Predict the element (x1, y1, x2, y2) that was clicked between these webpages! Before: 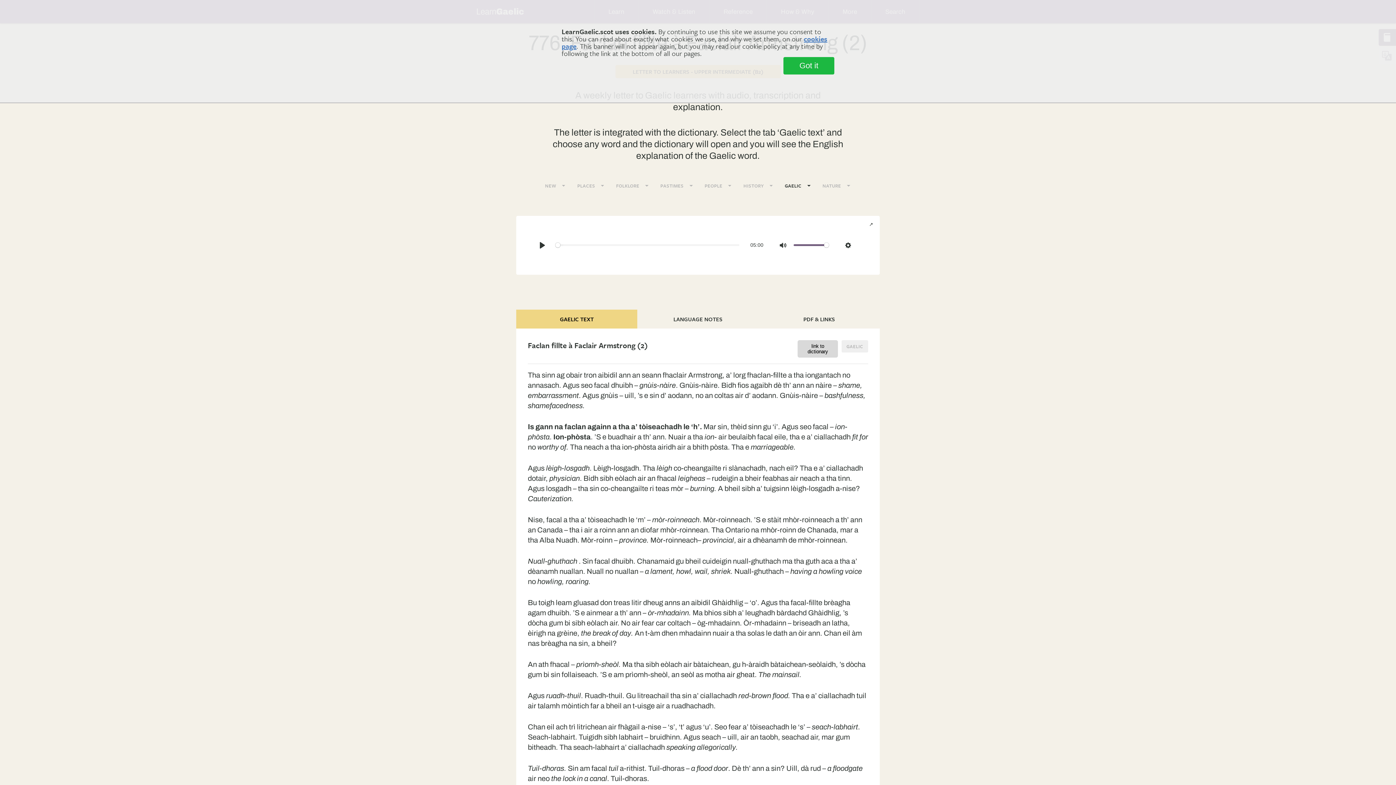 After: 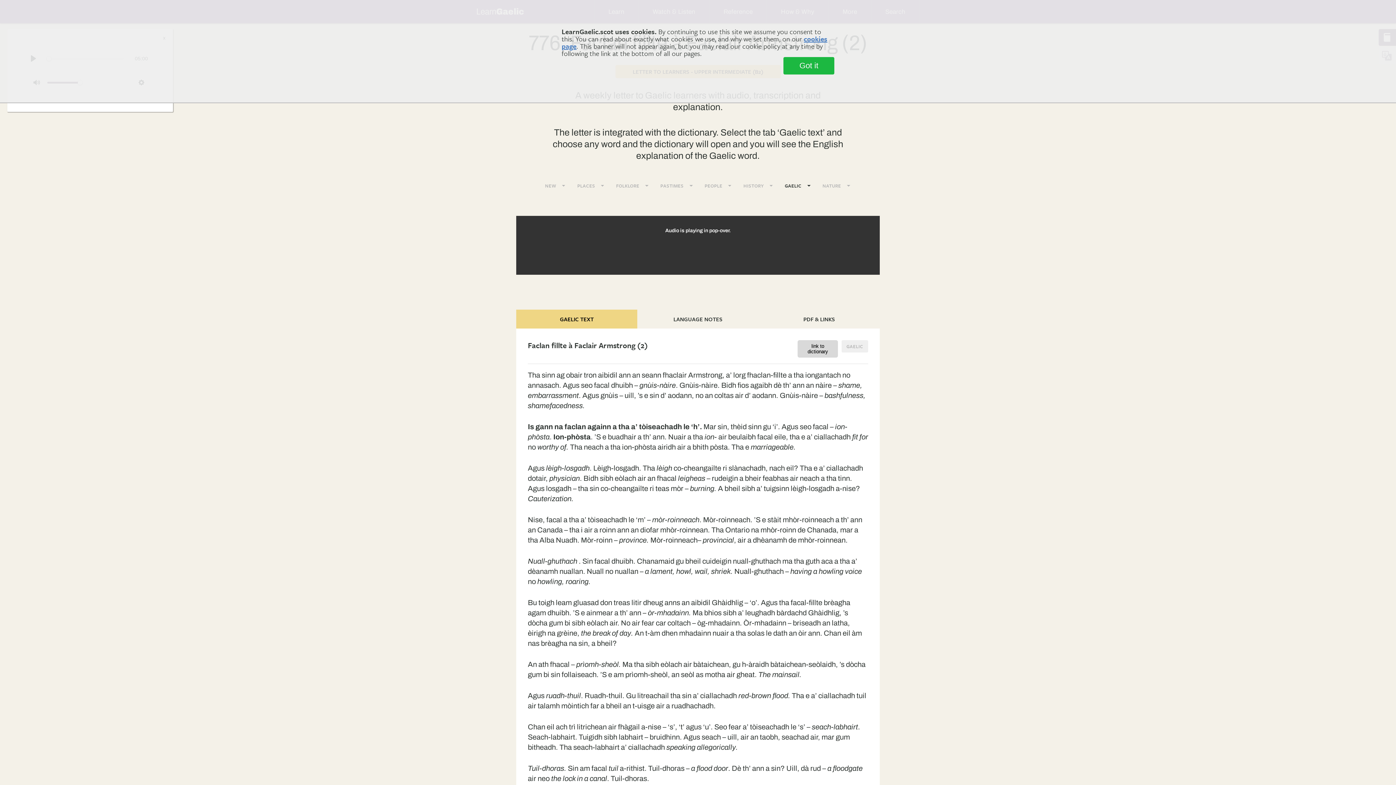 Action: label: ↗
toggle pop-over audio player bbox: (862, 215, 880, 233)